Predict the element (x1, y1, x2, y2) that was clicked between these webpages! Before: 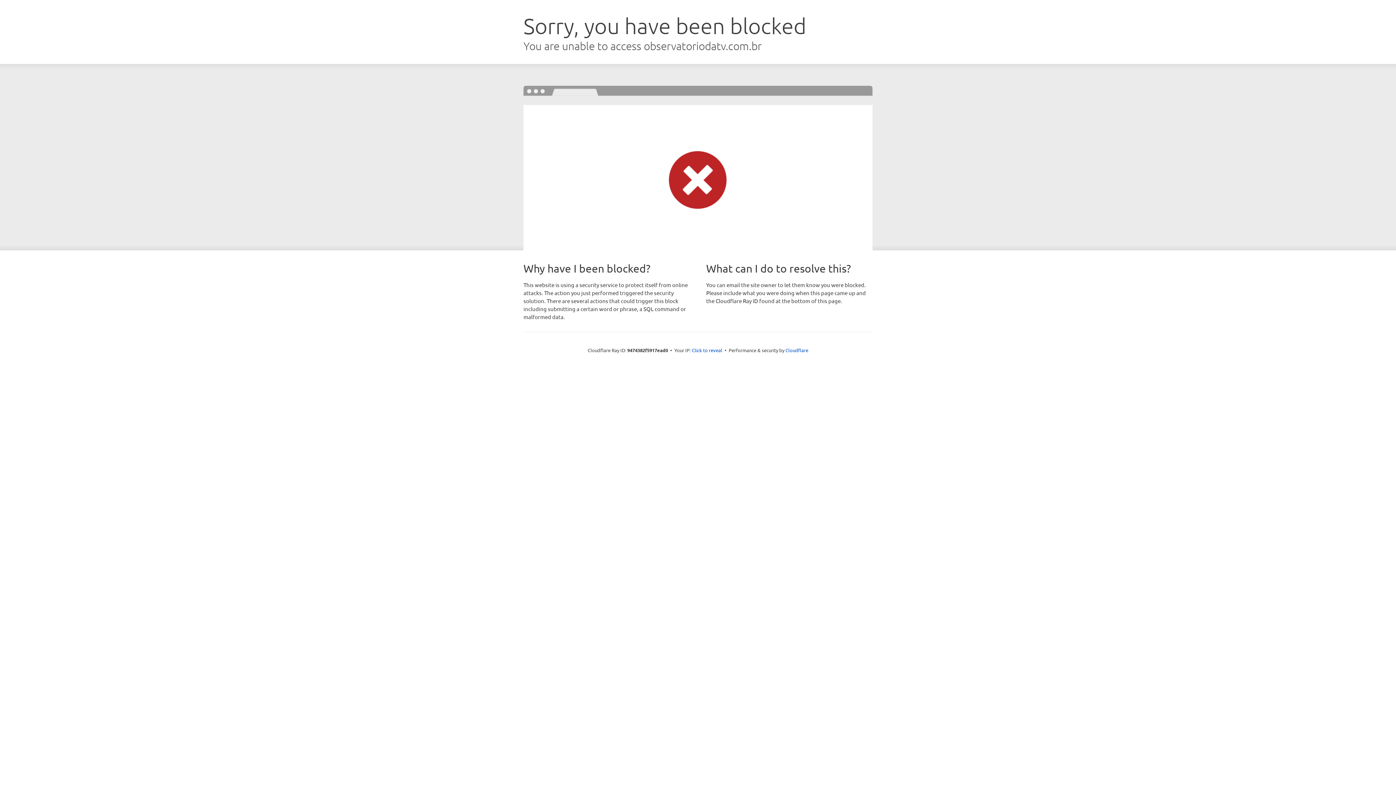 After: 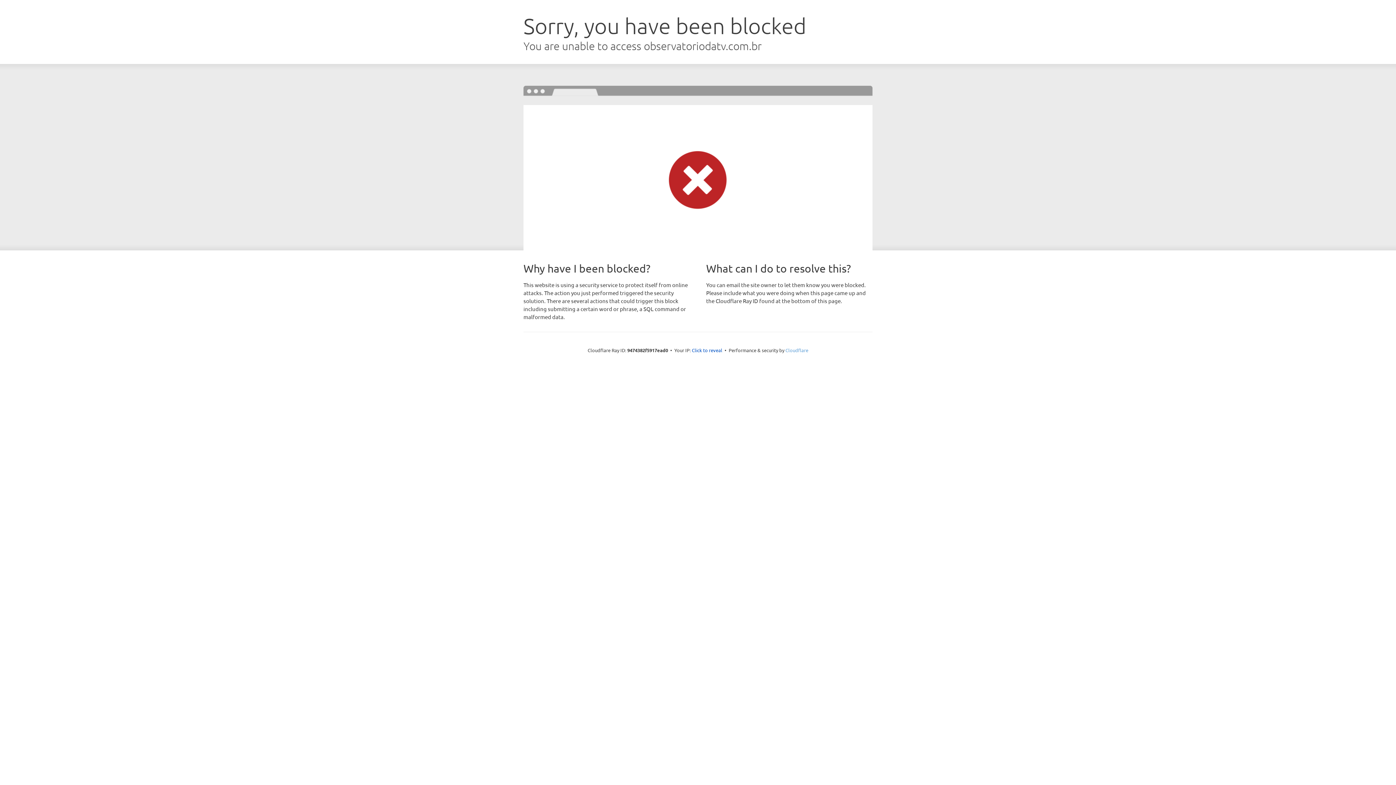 Action: bbox: (785, 347, 808, 353) label: Cloudflare